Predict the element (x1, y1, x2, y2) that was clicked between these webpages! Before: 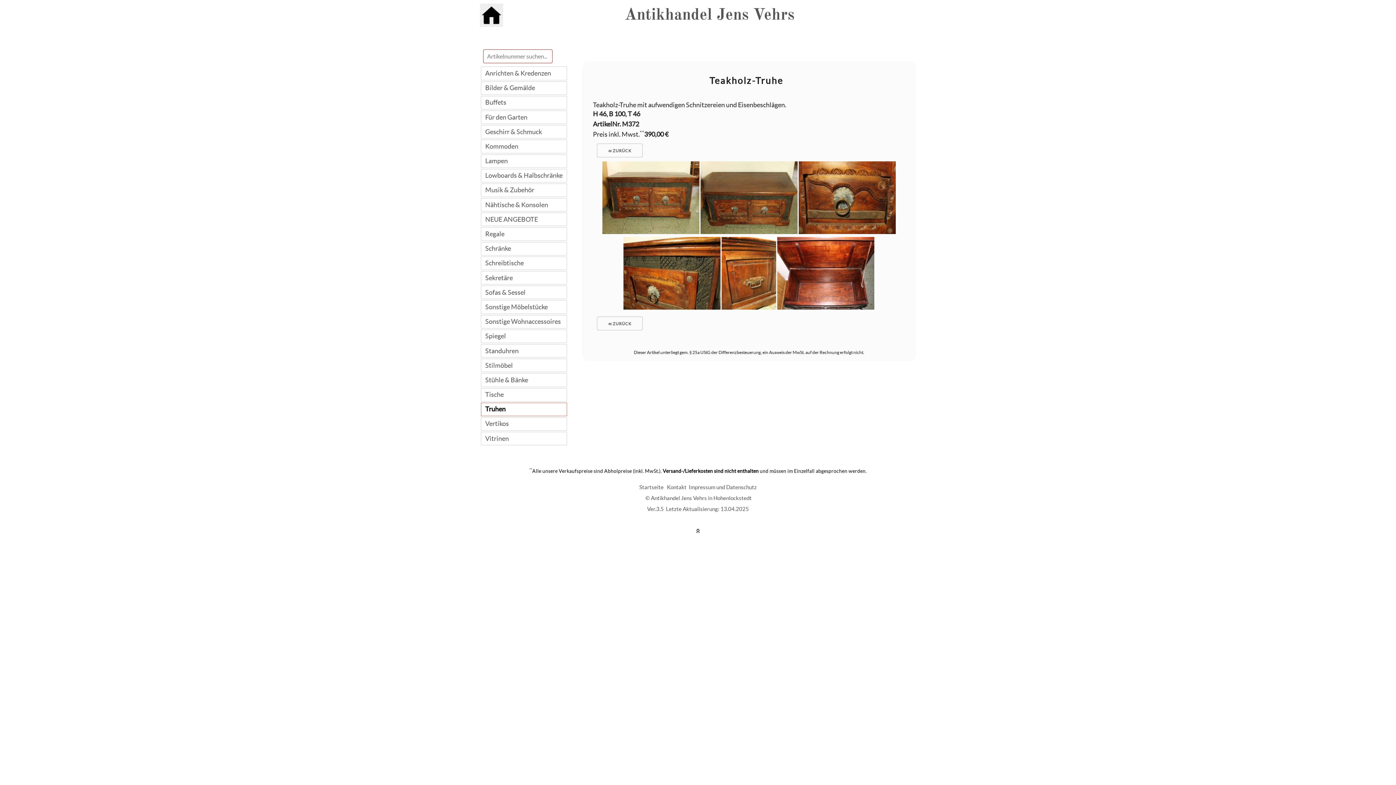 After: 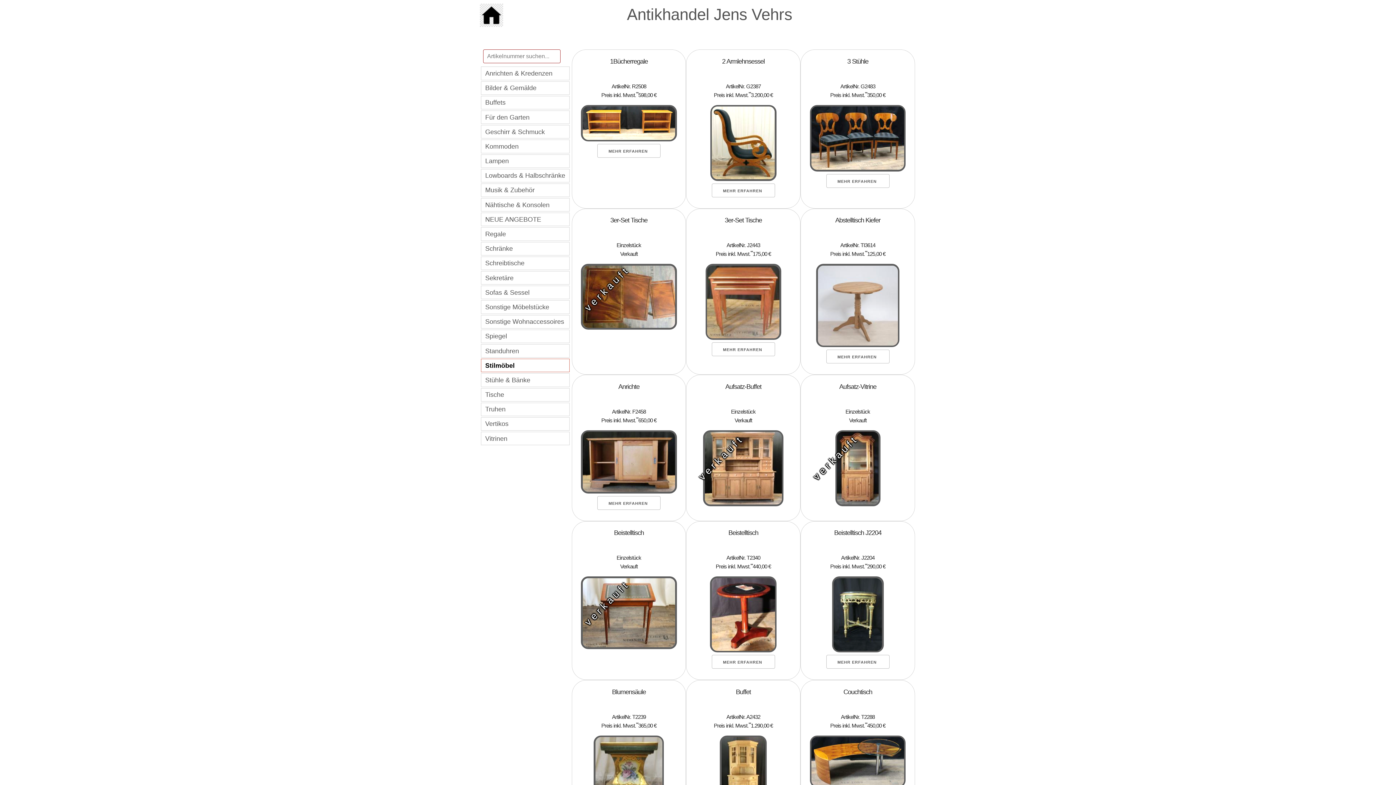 Action: label: Stilmöbel bbox: (481, 358, 567, 372)